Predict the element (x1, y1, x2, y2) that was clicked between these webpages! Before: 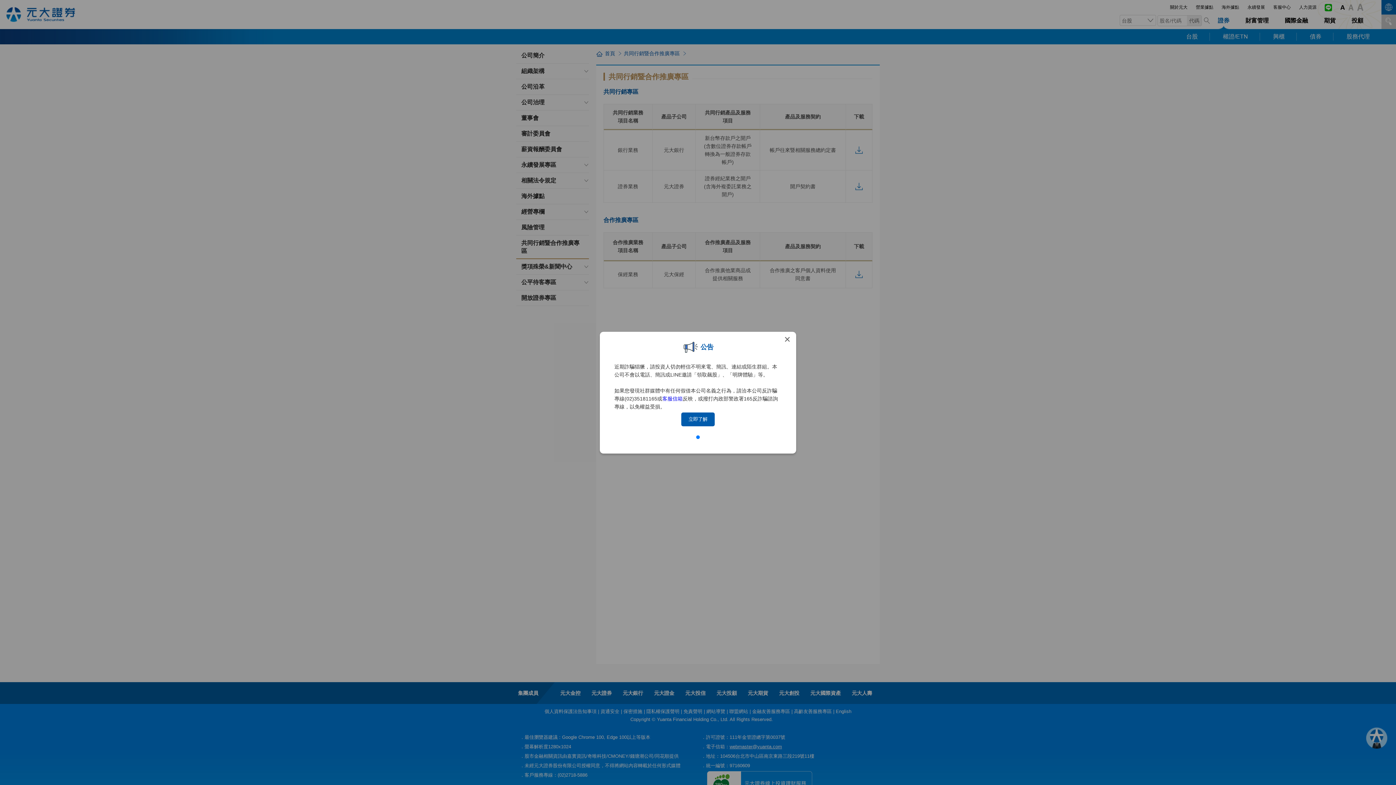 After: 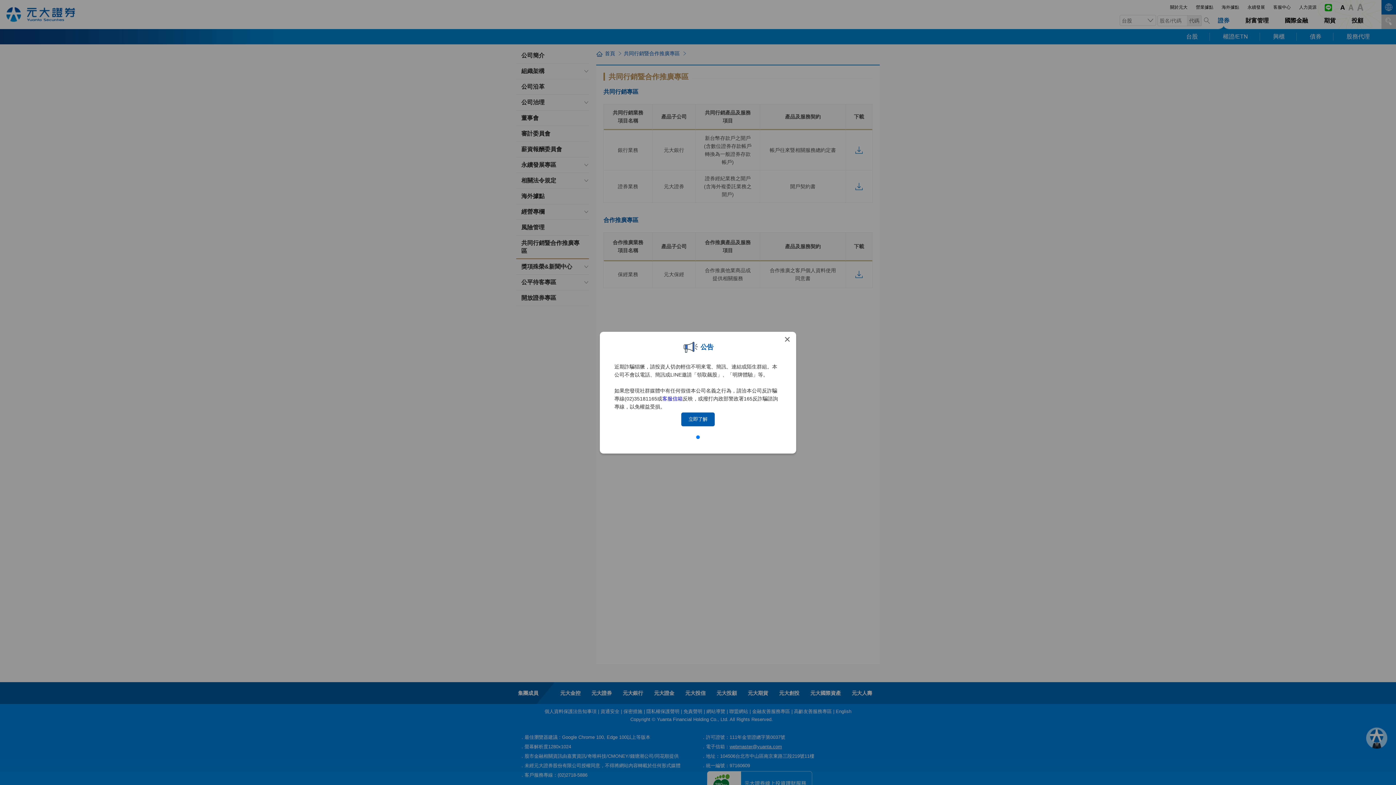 Action: label: 客服信箱 bbox: (662, 395, 682, 401)